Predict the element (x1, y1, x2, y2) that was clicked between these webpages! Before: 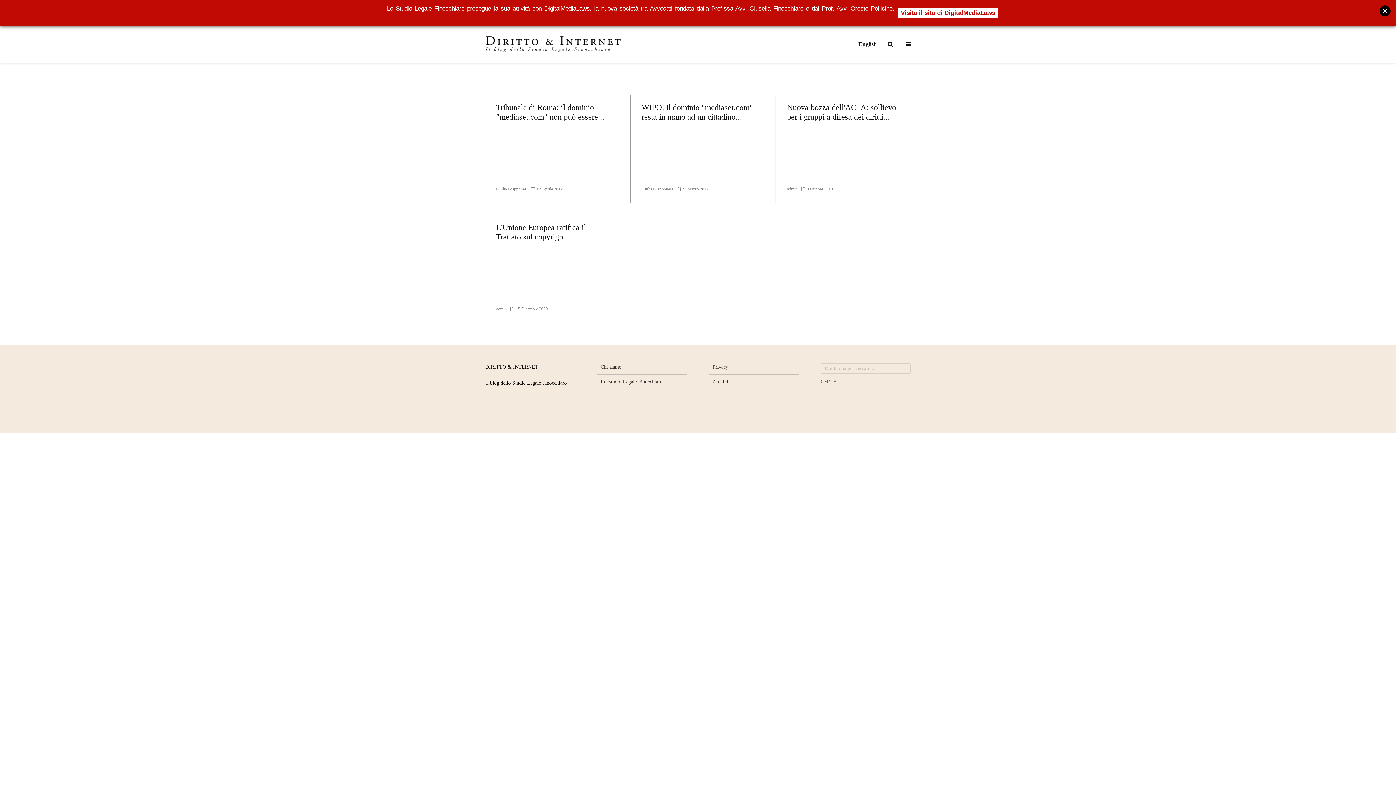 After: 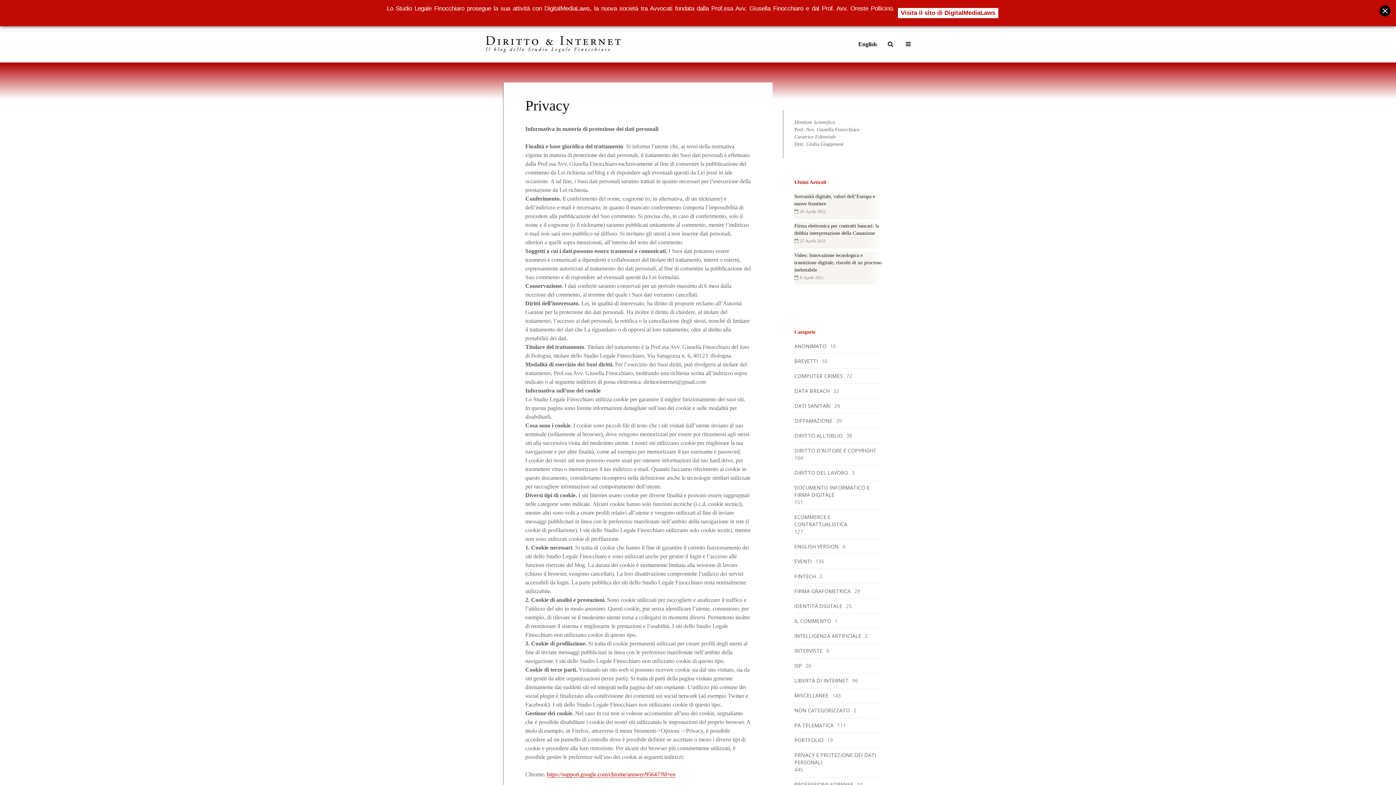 Action: bbox: (709, 363, 799, 374) label: Privacy